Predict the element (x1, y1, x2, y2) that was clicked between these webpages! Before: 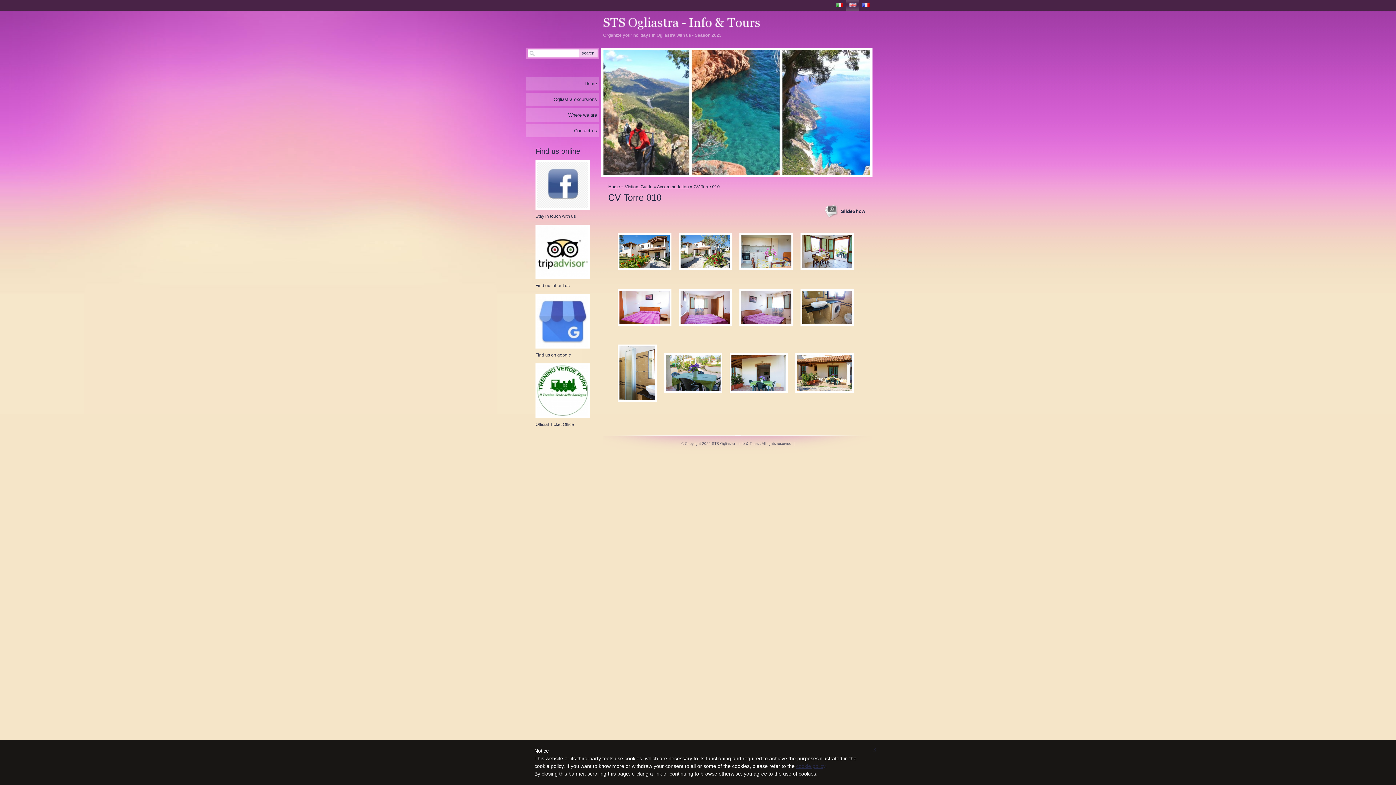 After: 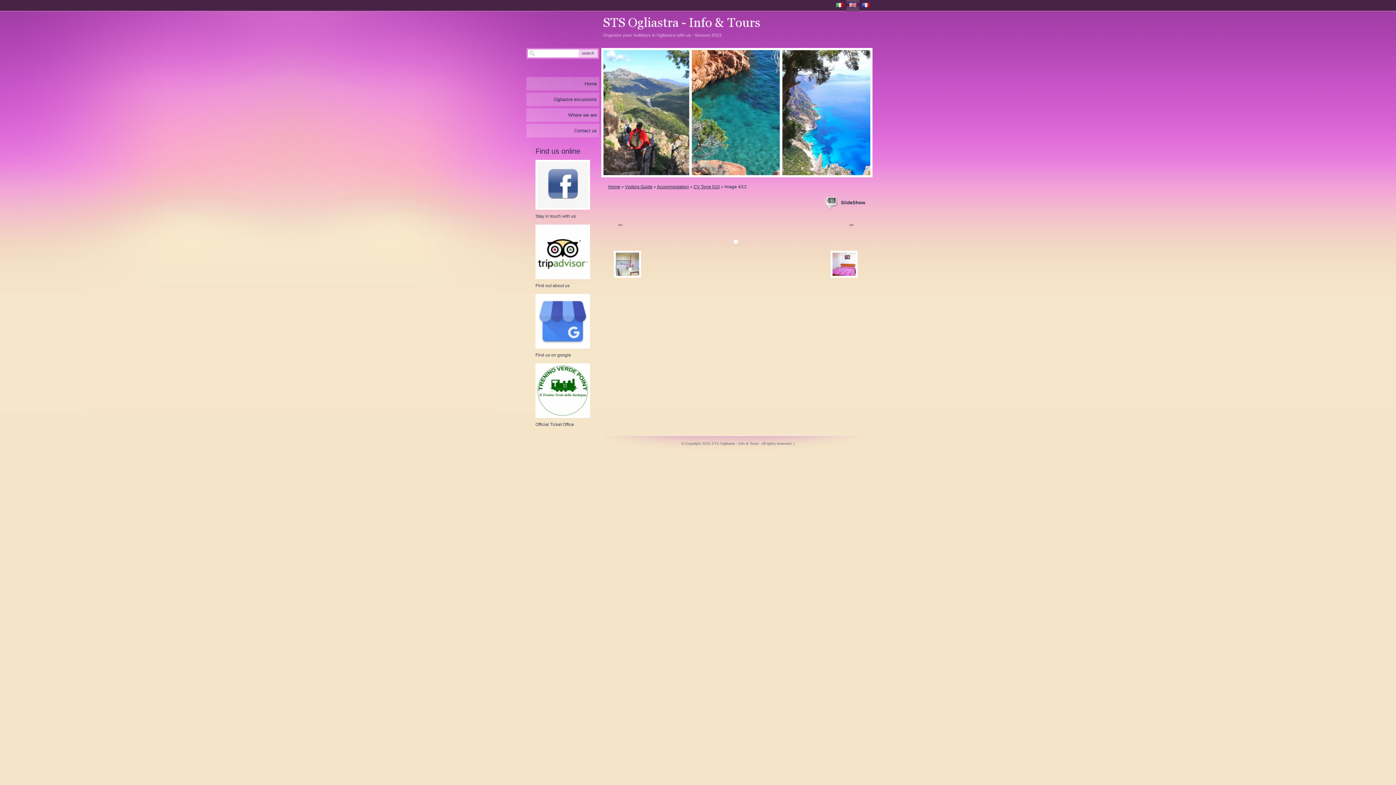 Action: bbox: (800, 233, 854, 270)